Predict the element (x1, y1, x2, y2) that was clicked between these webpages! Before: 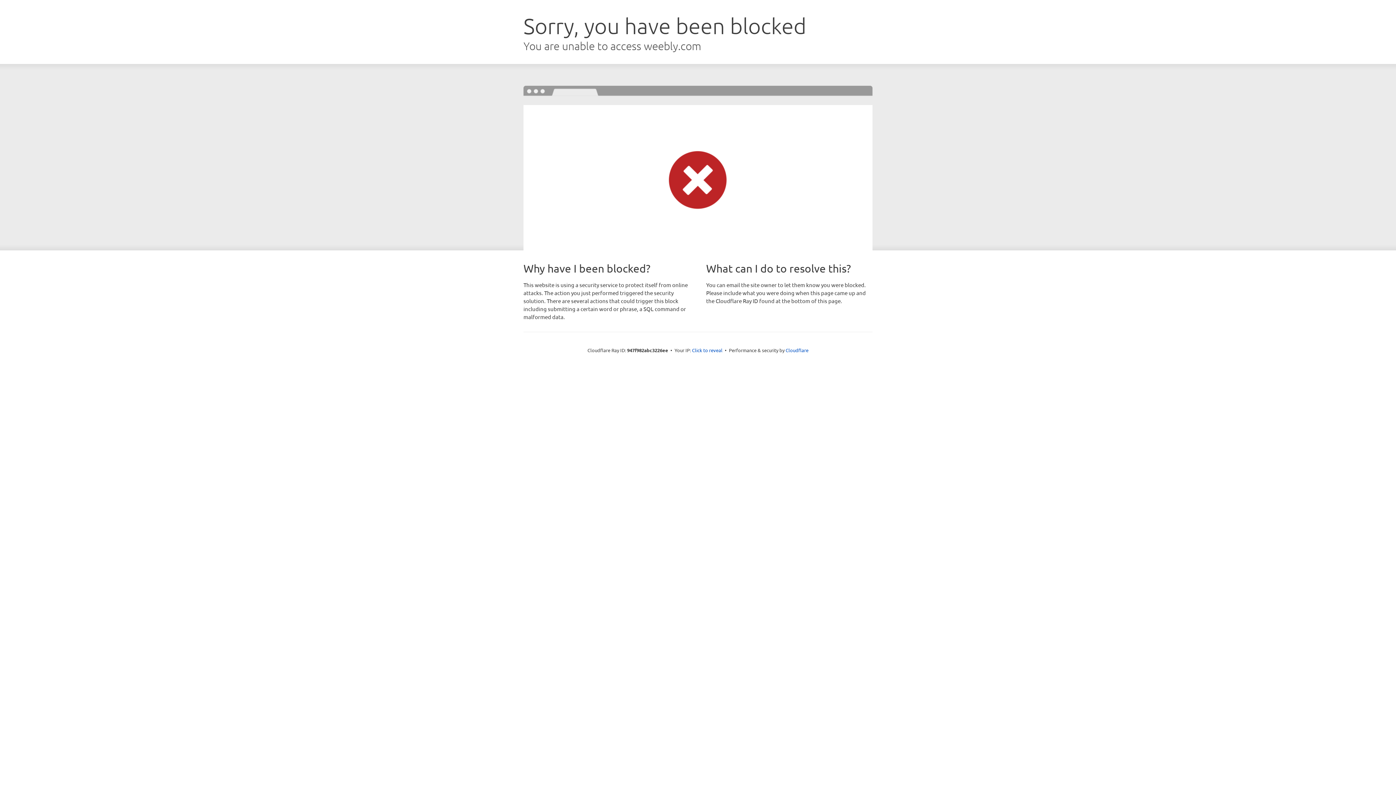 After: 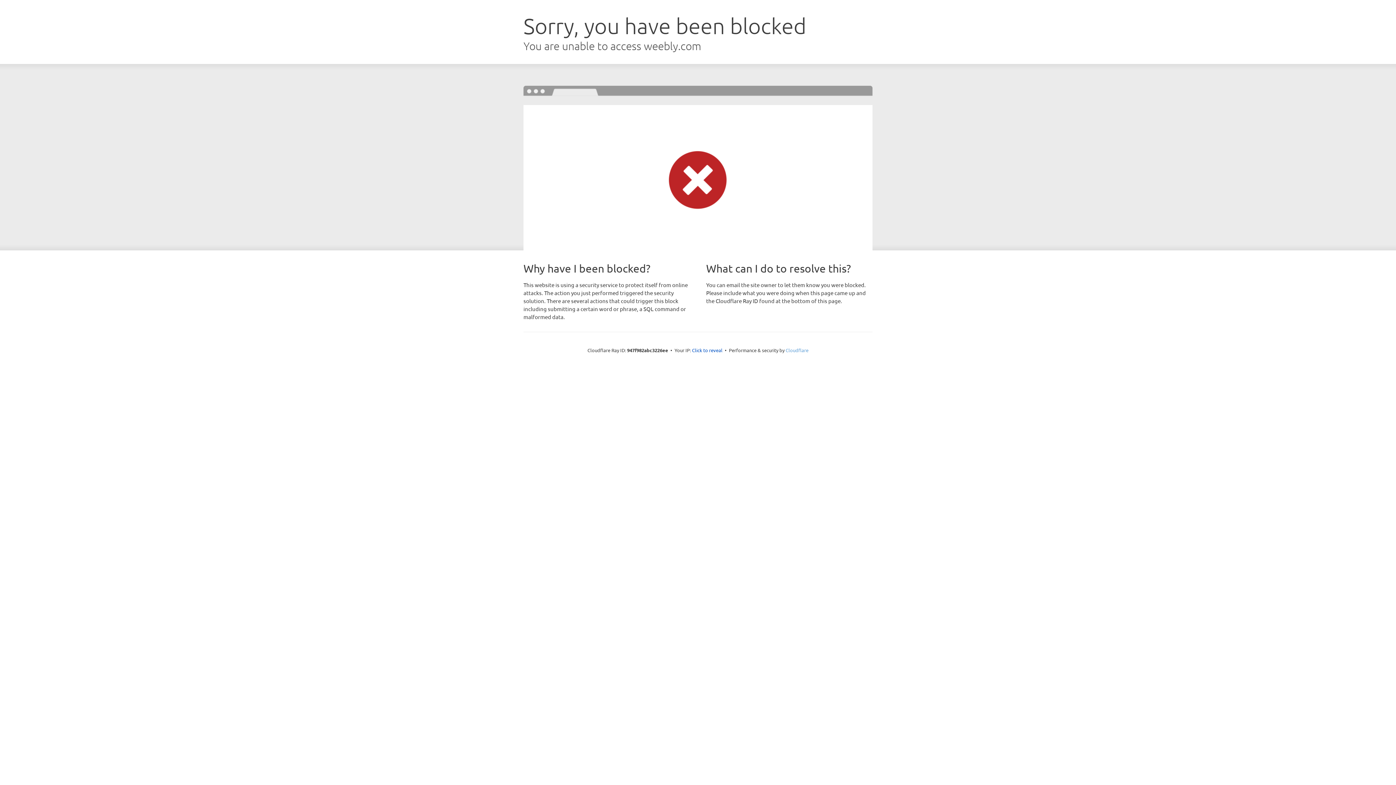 Action: bbox: (785, 347, 808, 353) label: Cloudflare